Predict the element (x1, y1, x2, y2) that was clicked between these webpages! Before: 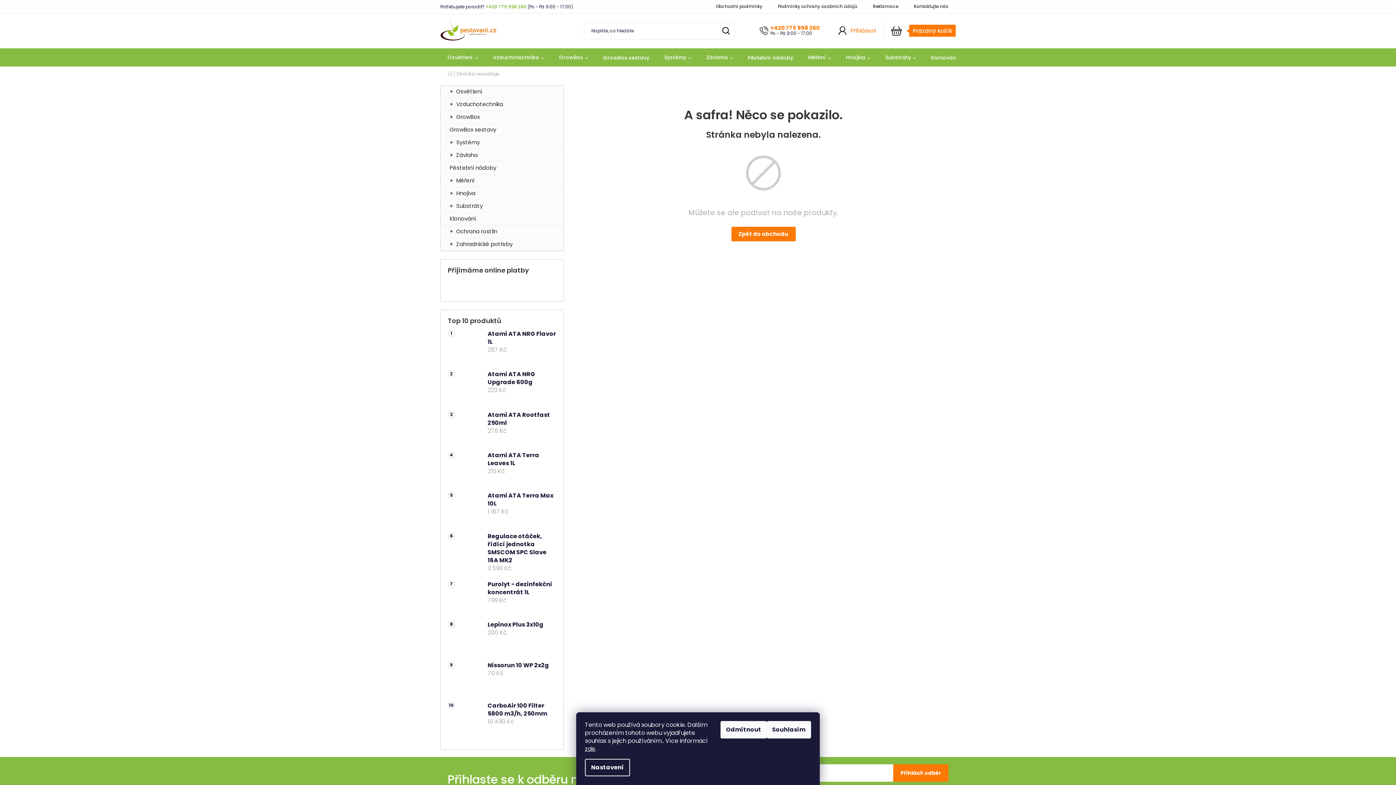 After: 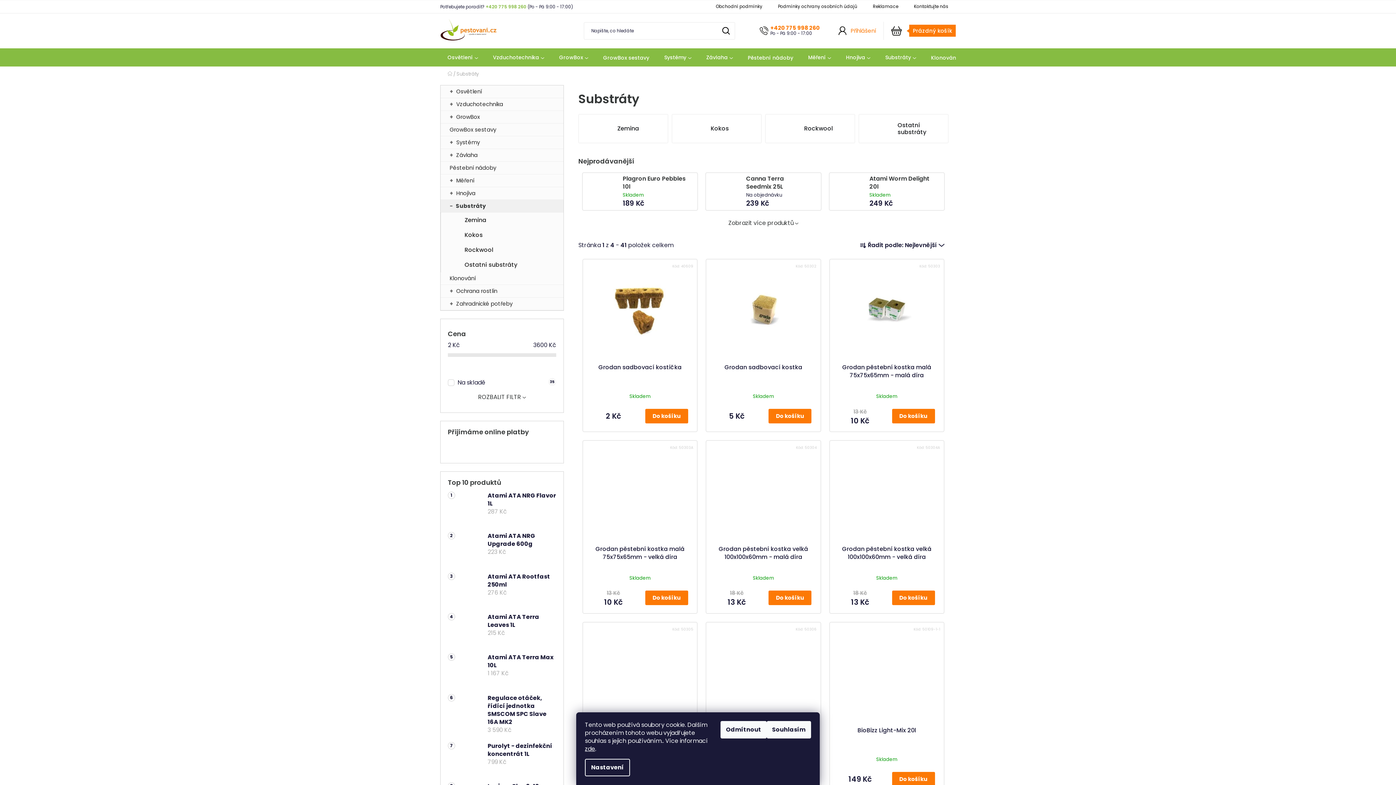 Action: bbox: (440, 199, 563, 212) label: Substráty